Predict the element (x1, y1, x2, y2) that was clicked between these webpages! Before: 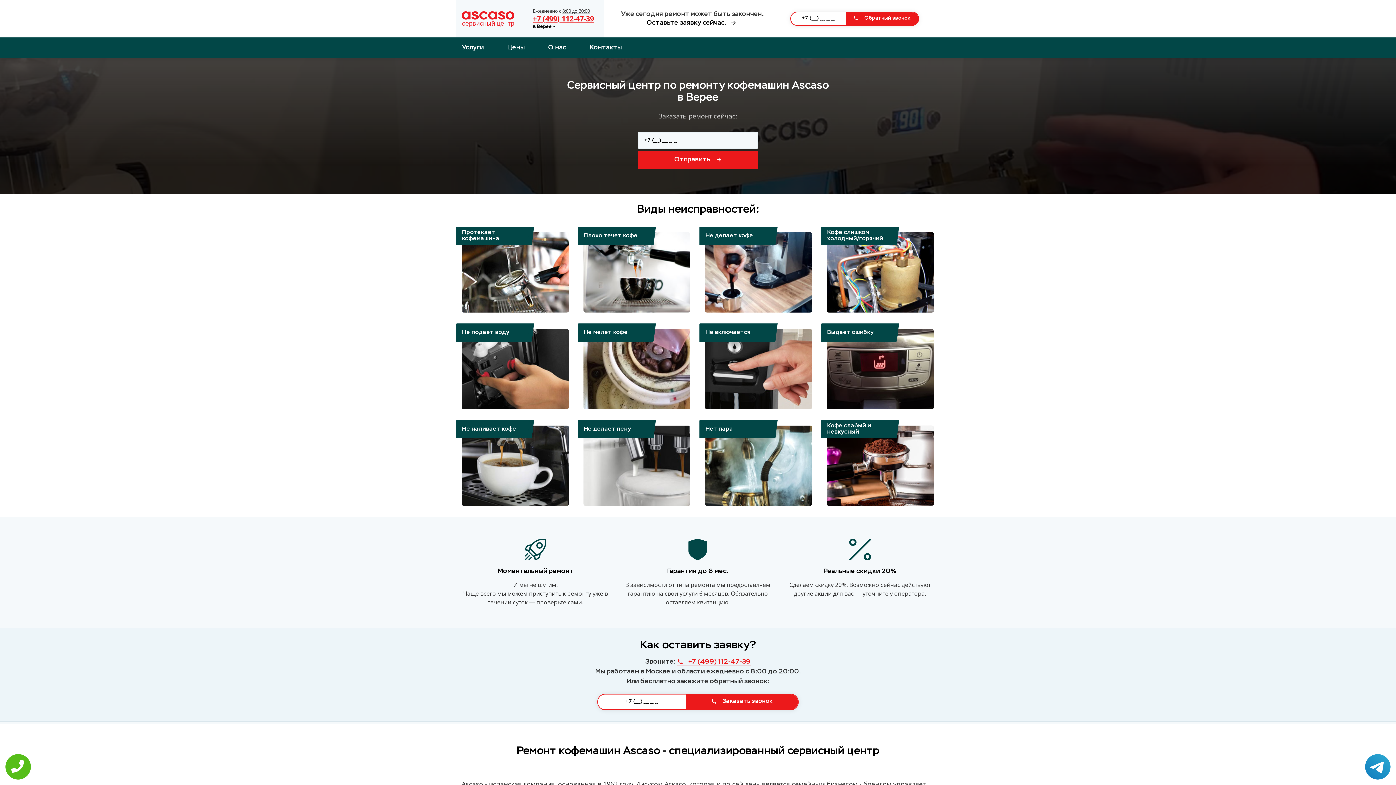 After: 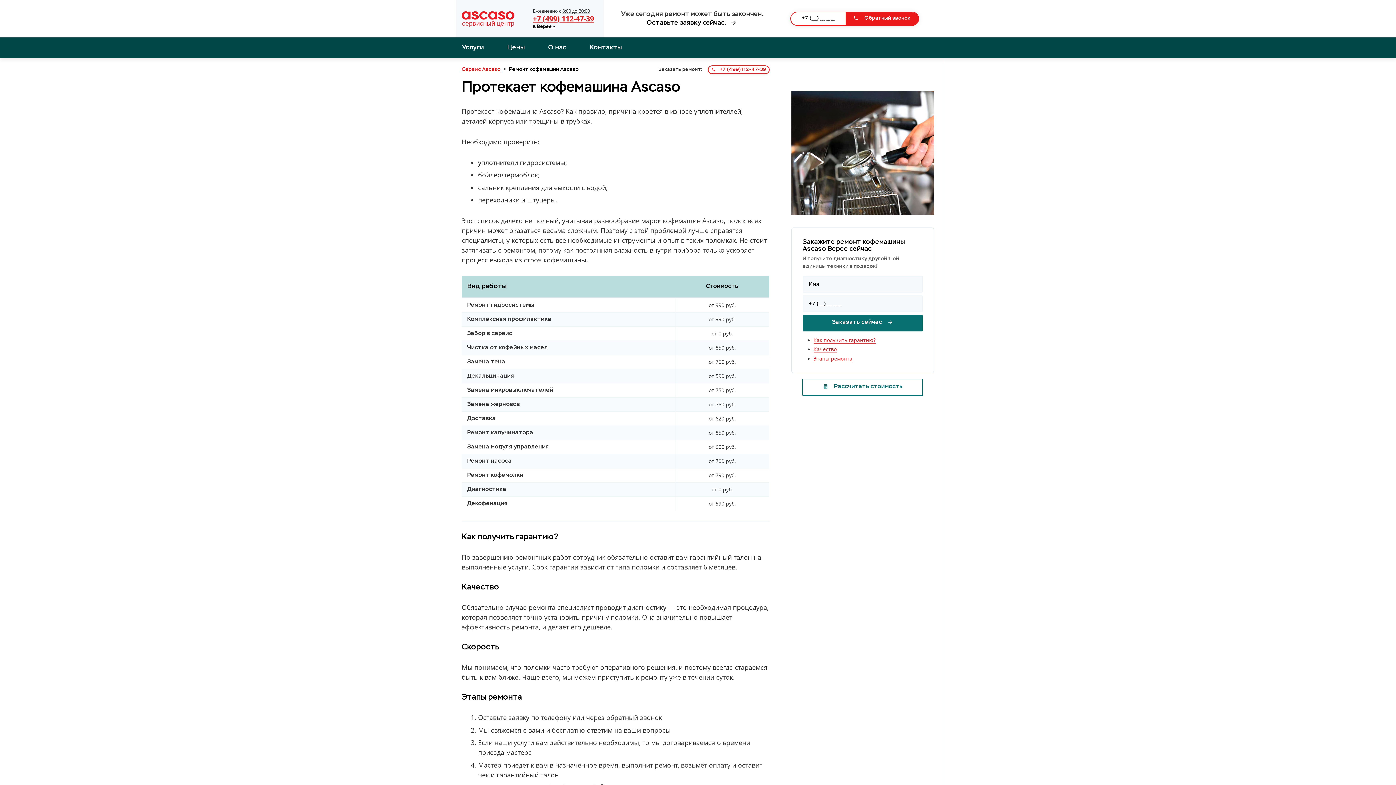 Action: label: Протекает кофемашина bbox: (461, 232, 568, 312)